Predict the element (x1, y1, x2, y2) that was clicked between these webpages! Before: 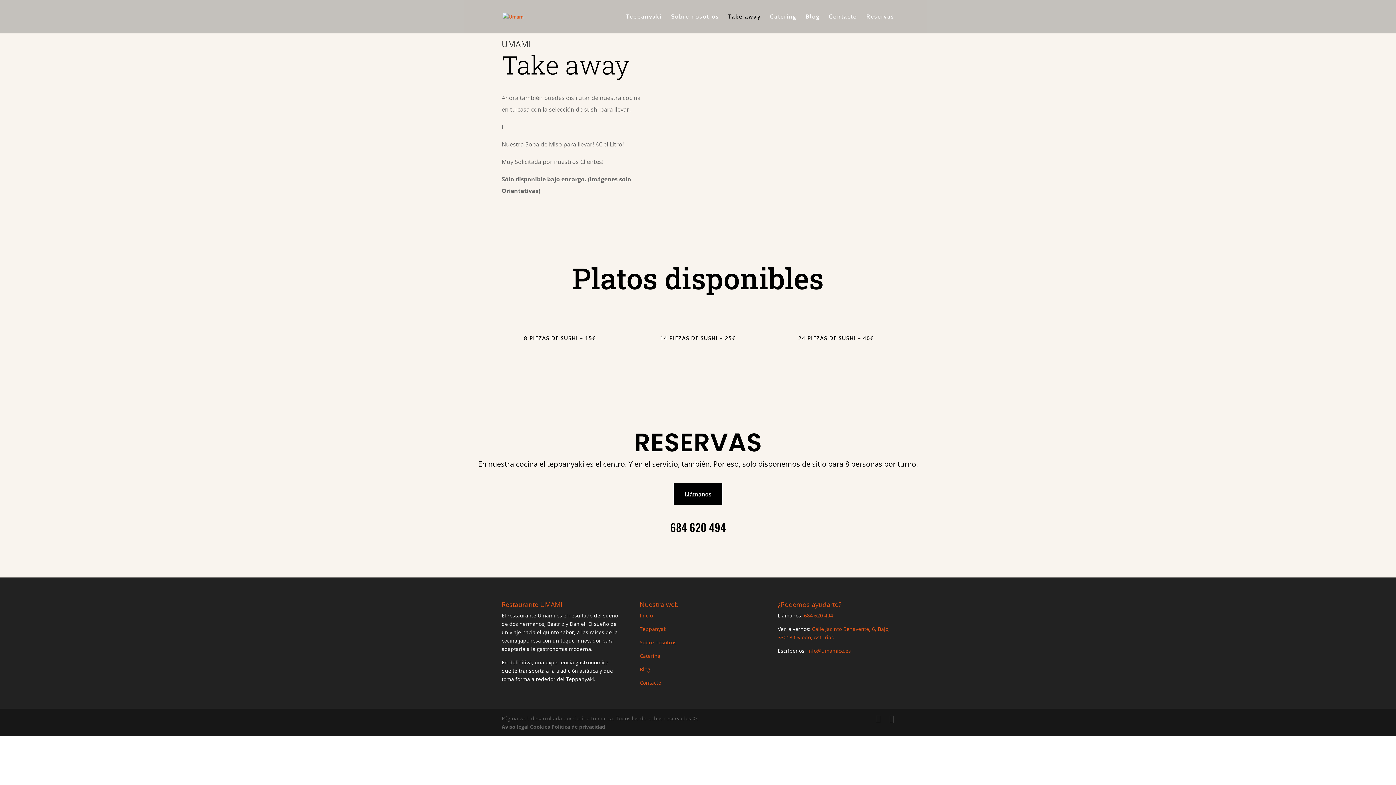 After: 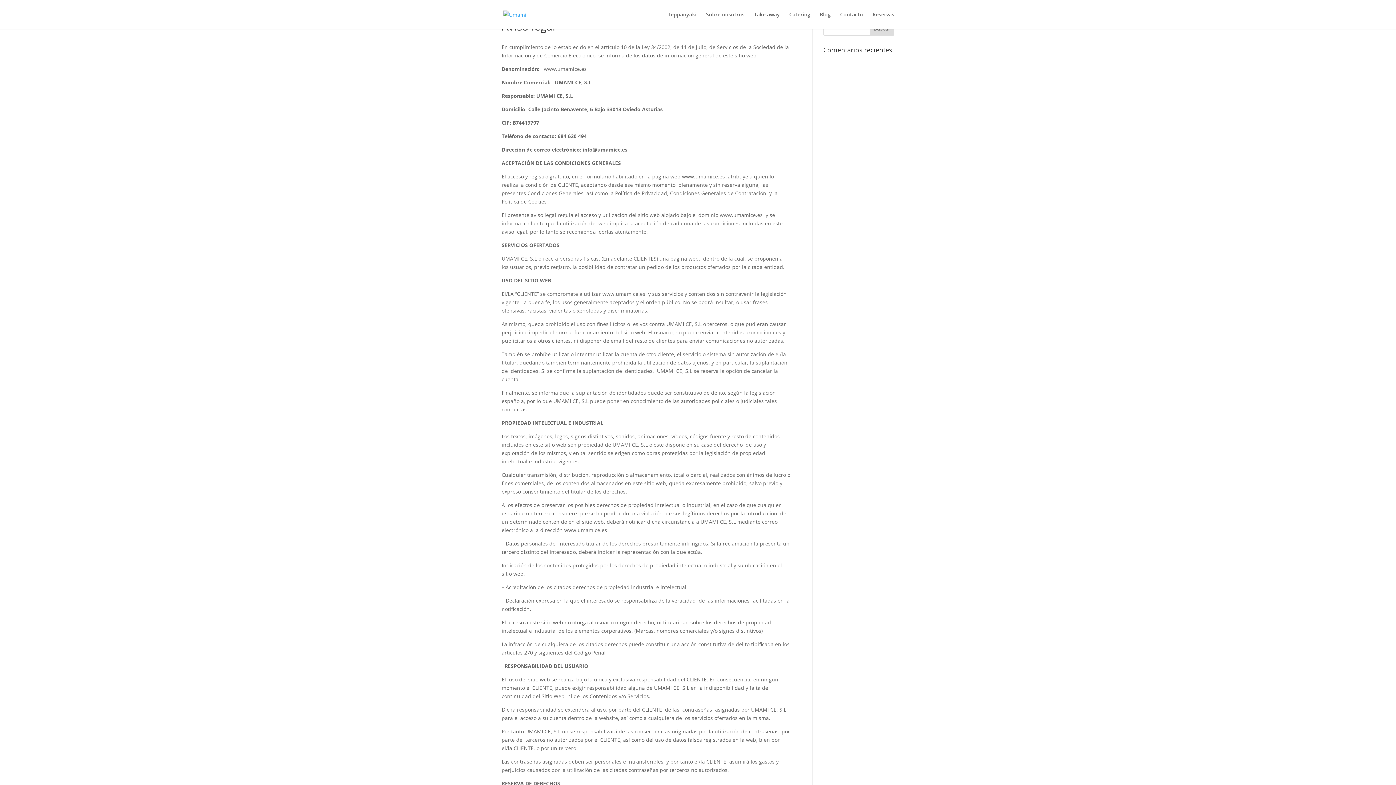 Action: bbox: (501, 723, 528, 730) label: Aviso legal